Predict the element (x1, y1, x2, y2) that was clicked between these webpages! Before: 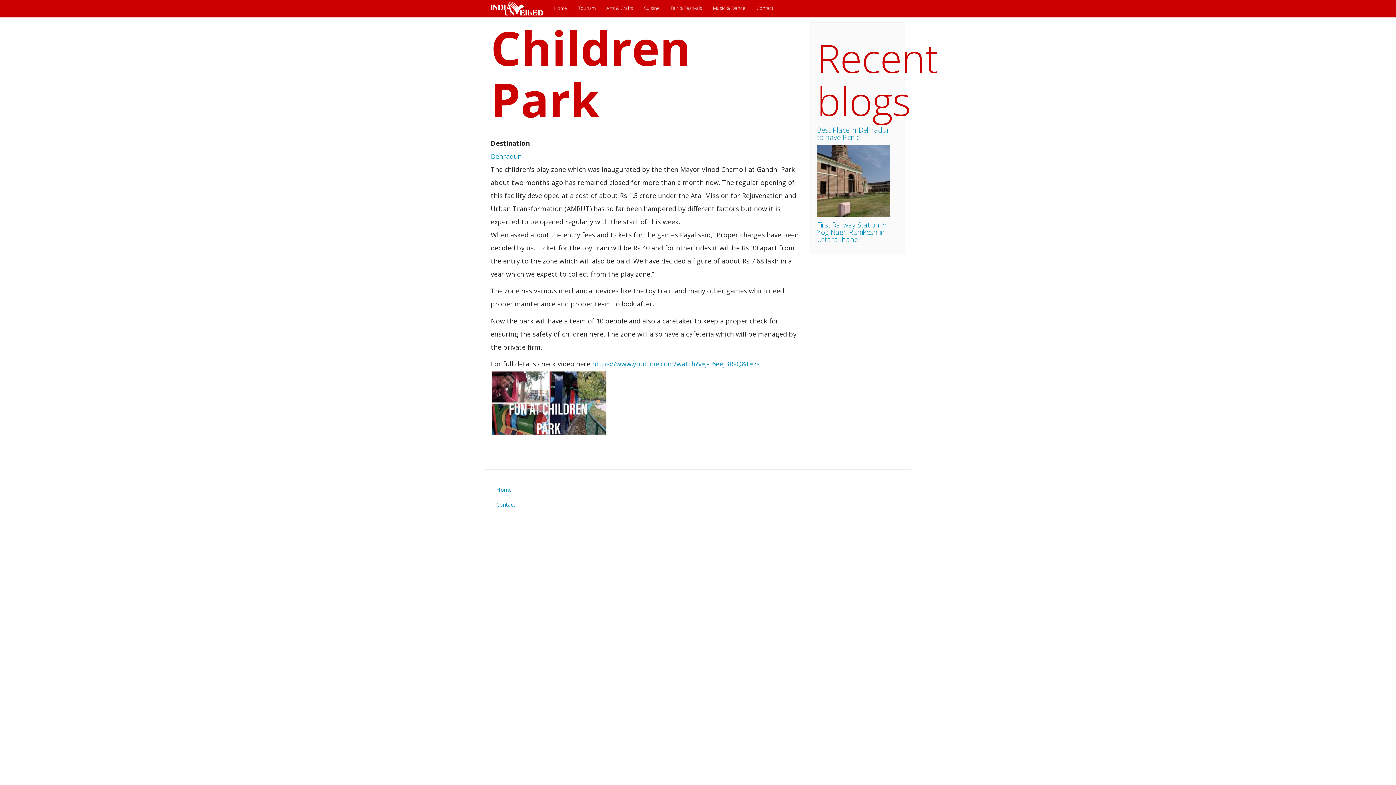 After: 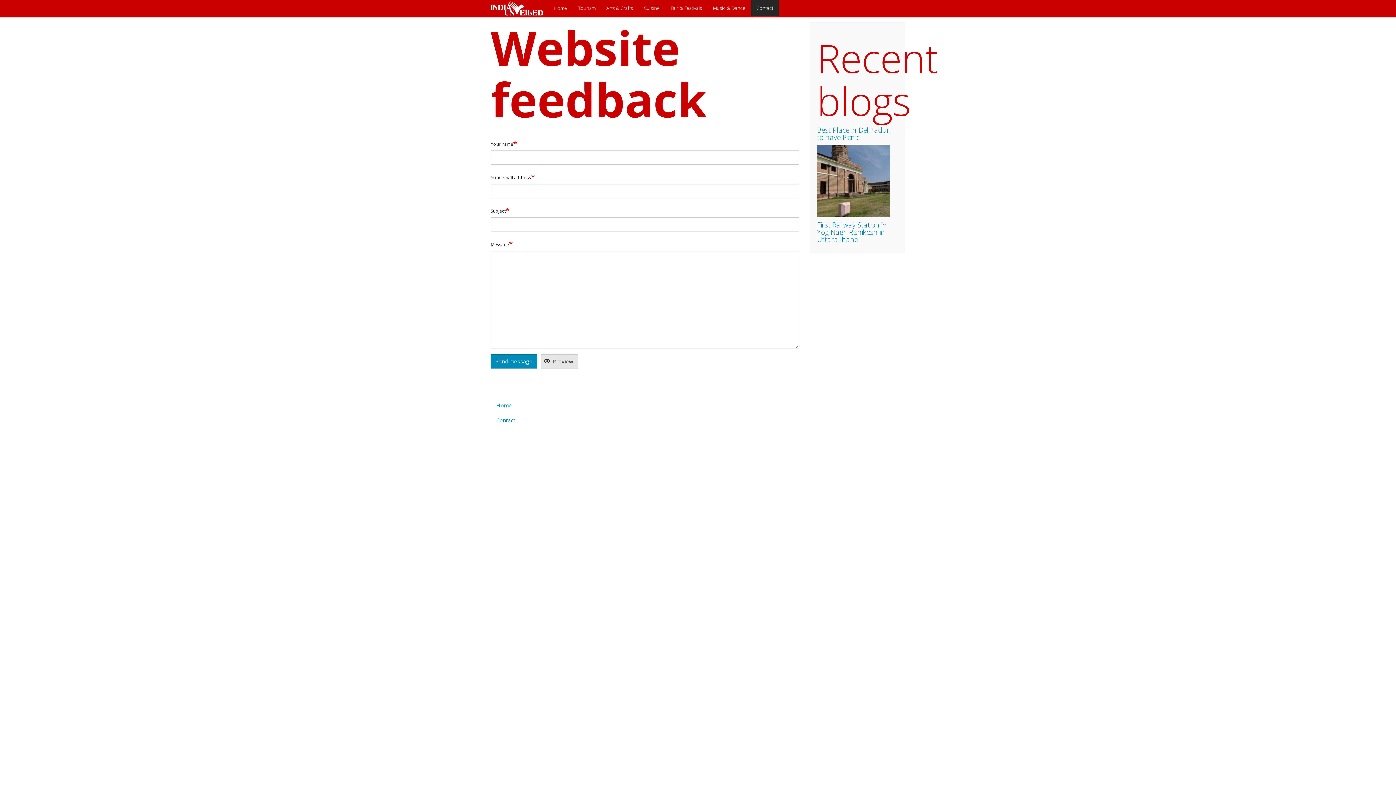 Action: label: Contact bbox: (490, 497, 905, 512)